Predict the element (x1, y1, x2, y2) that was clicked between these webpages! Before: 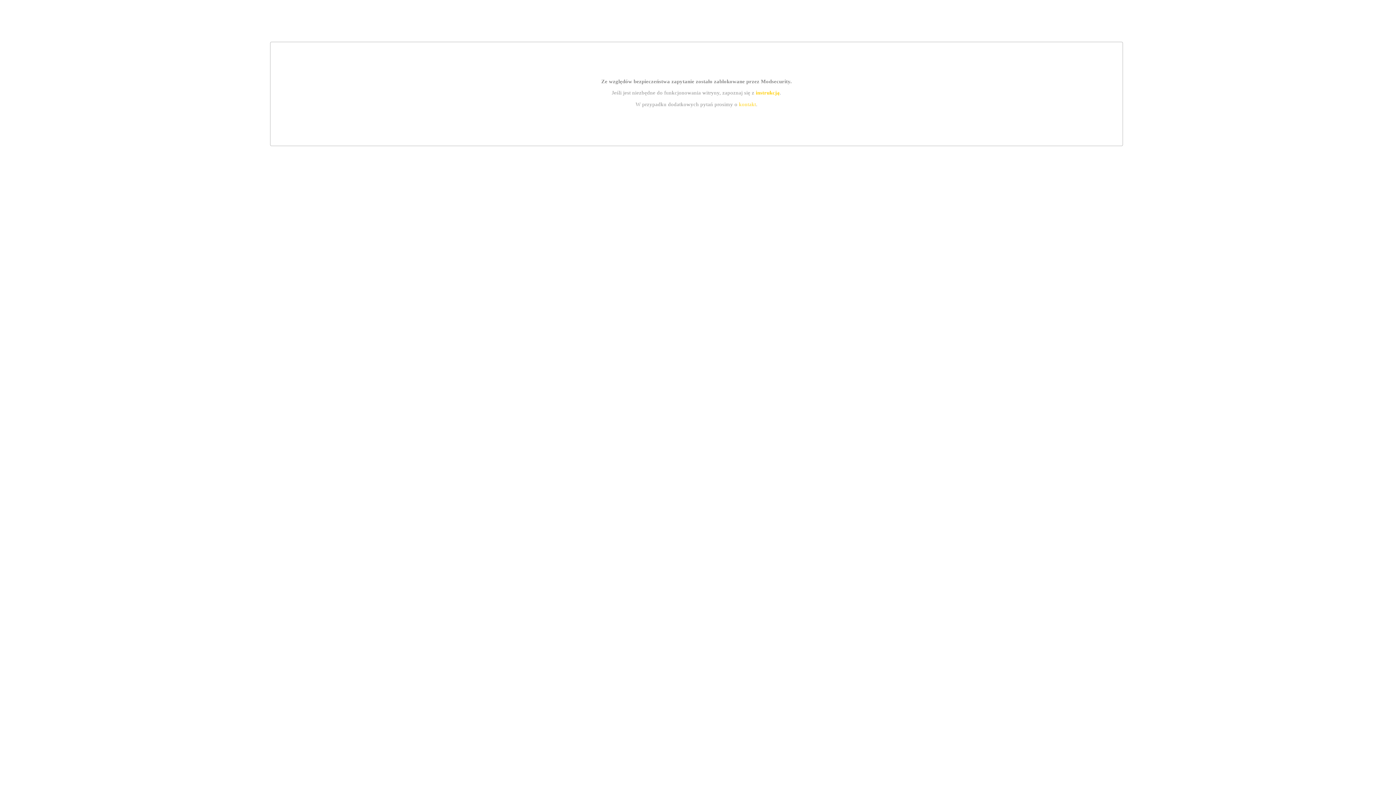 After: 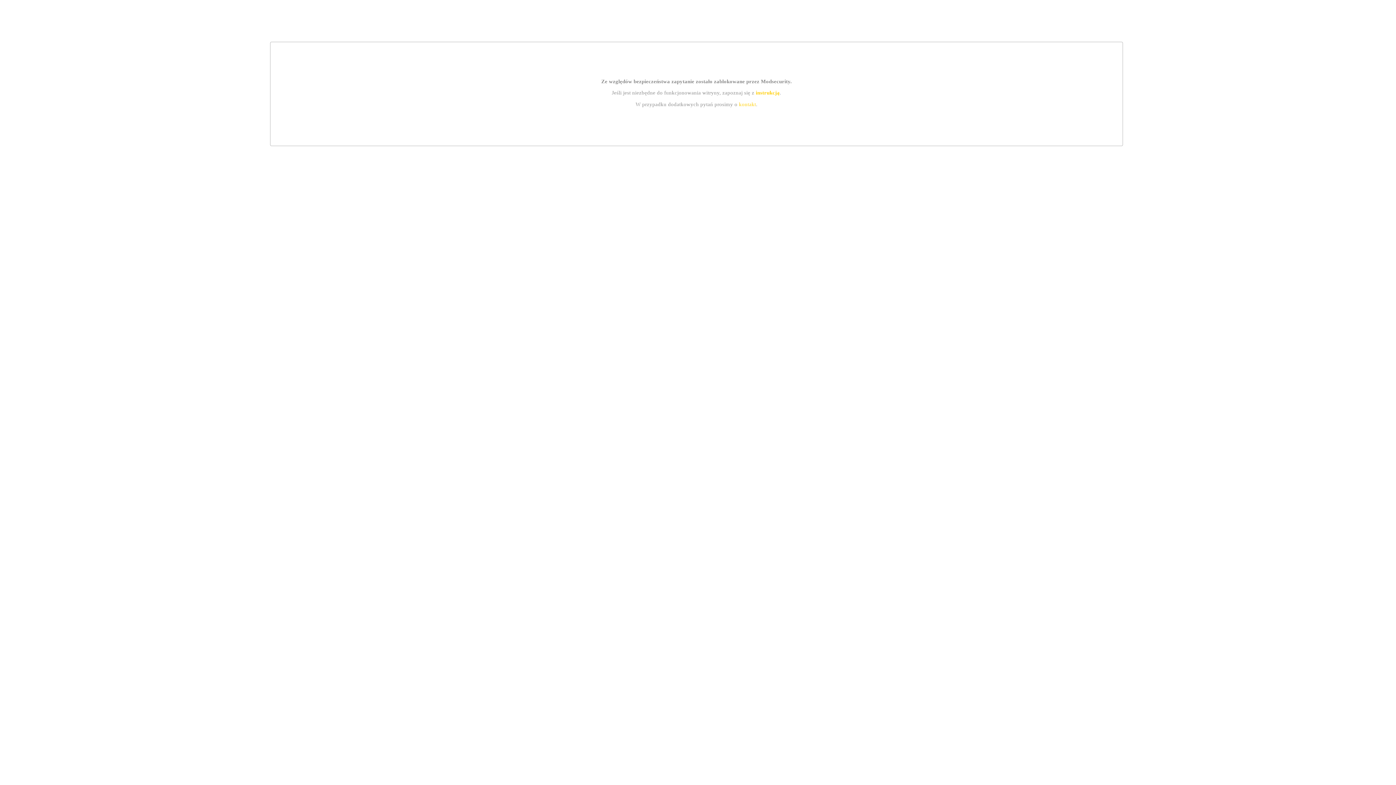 Action: bbox: (755, 89, 779, 95) label: instrukcją